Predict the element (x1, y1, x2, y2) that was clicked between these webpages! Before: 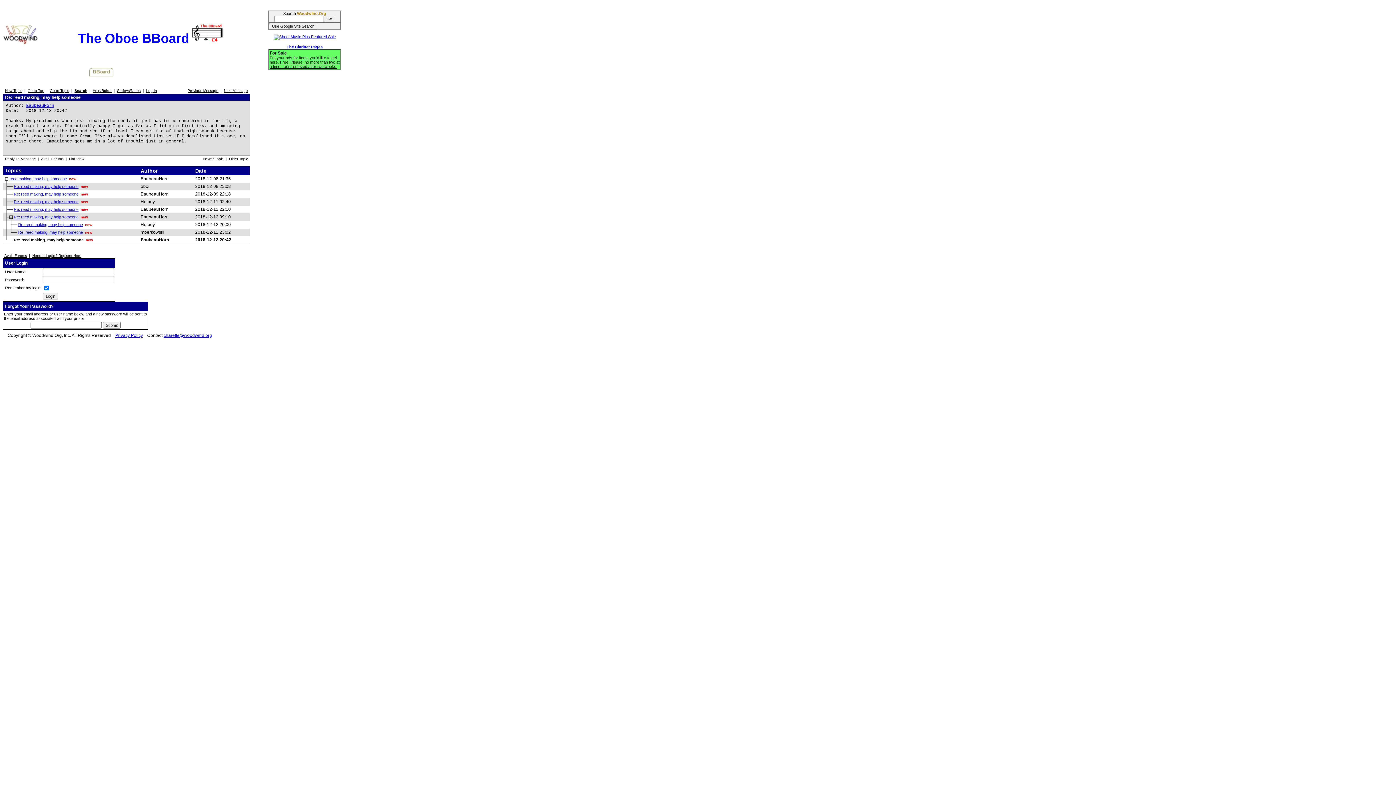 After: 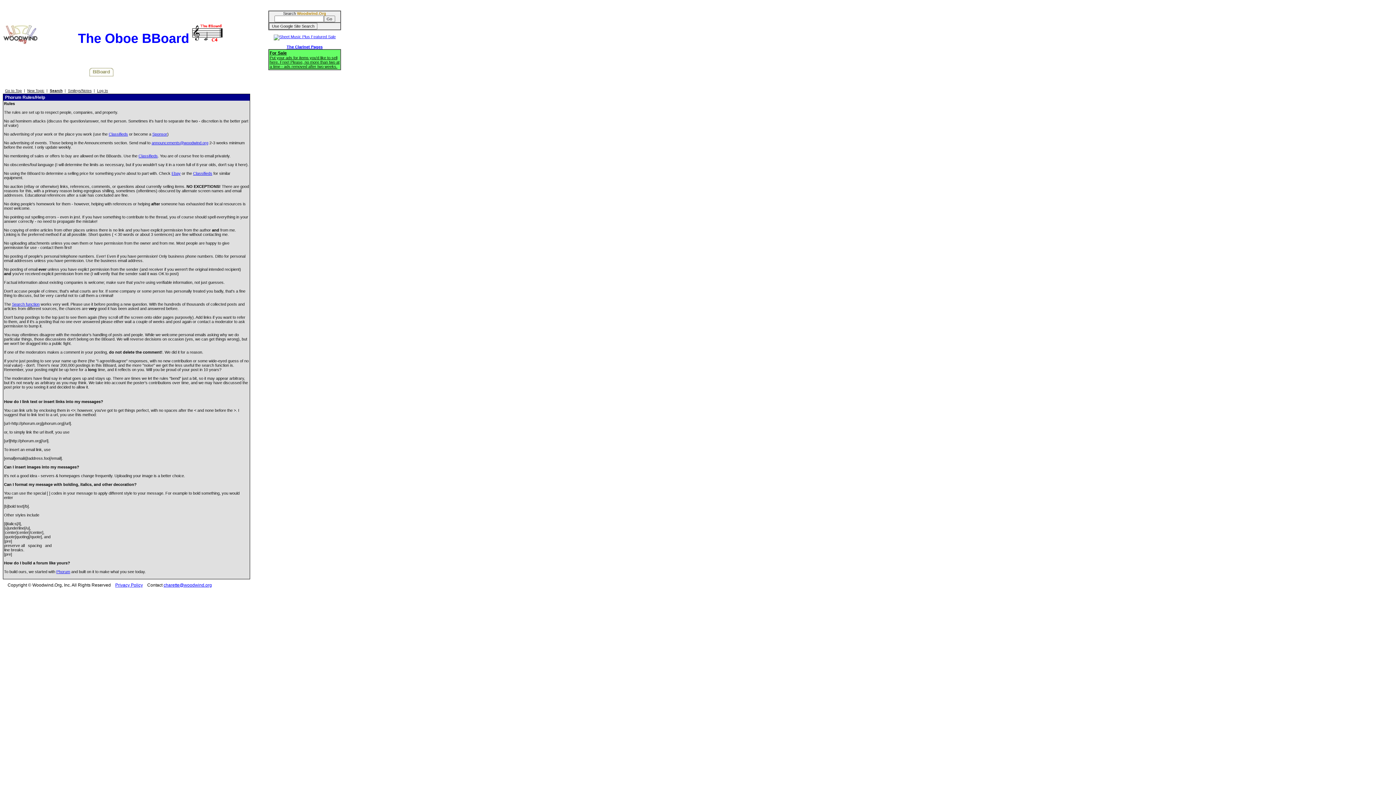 Action: label: Help/Rules bbox: (92, 88, 111, 92)